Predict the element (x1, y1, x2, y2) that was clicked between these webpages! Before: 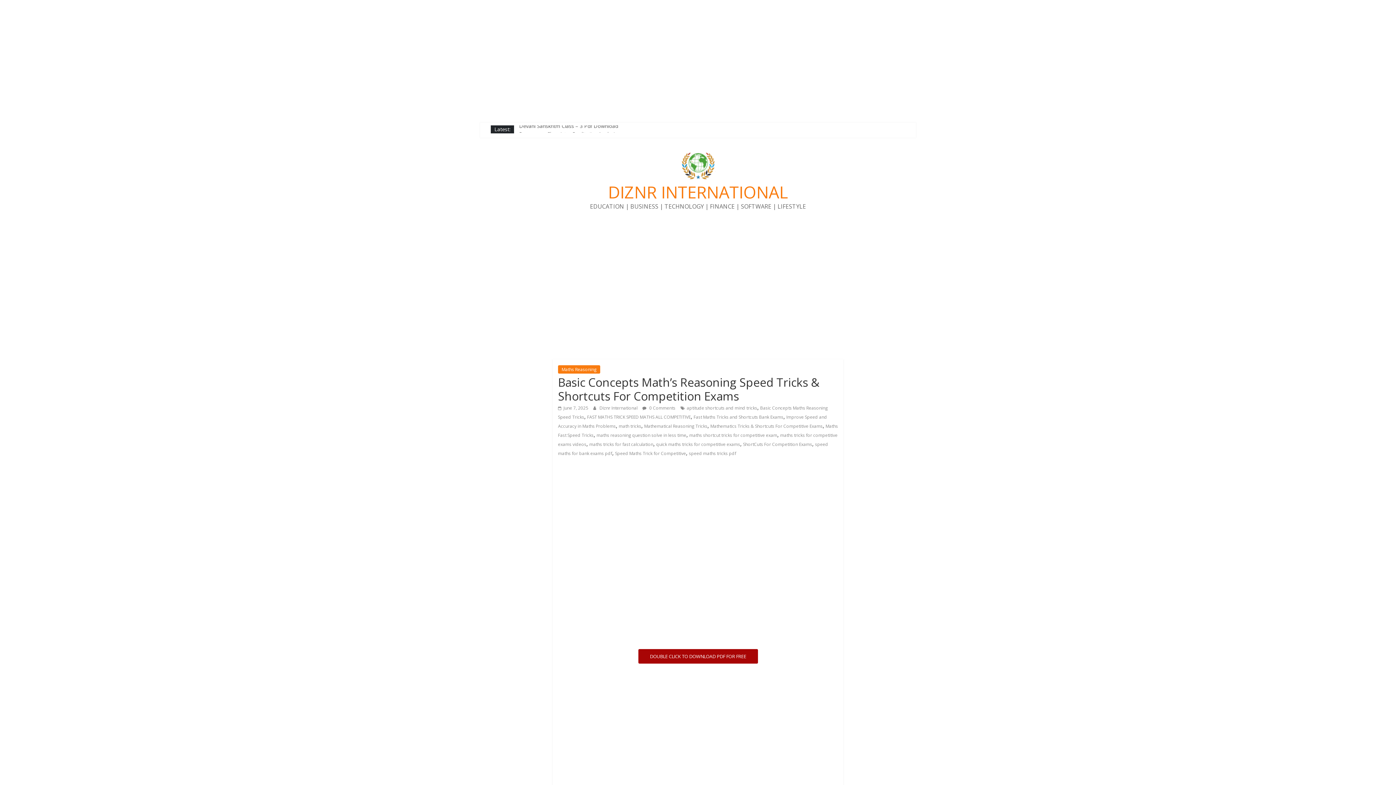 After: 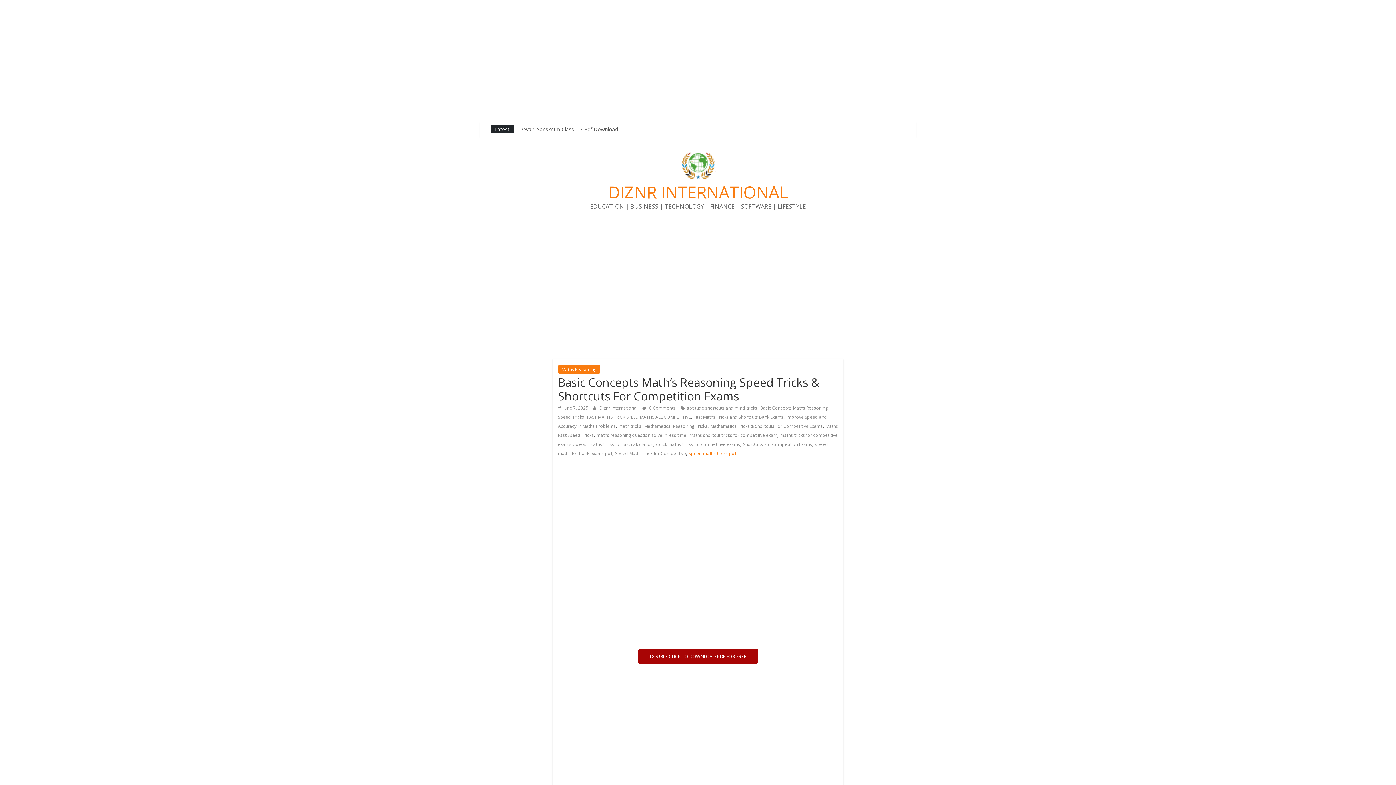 Action: label: speed maths tricks pdf bbox: (689, 450, 736, 456)